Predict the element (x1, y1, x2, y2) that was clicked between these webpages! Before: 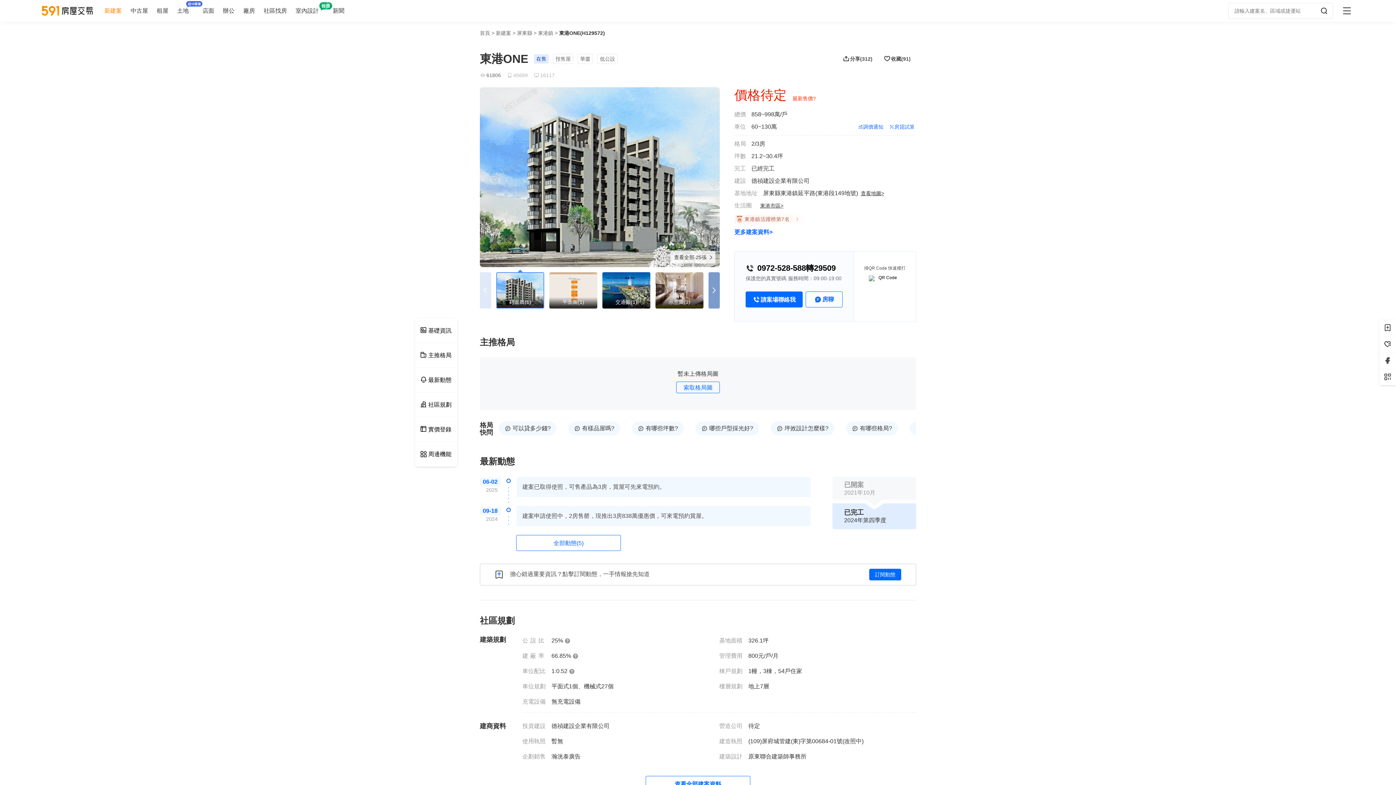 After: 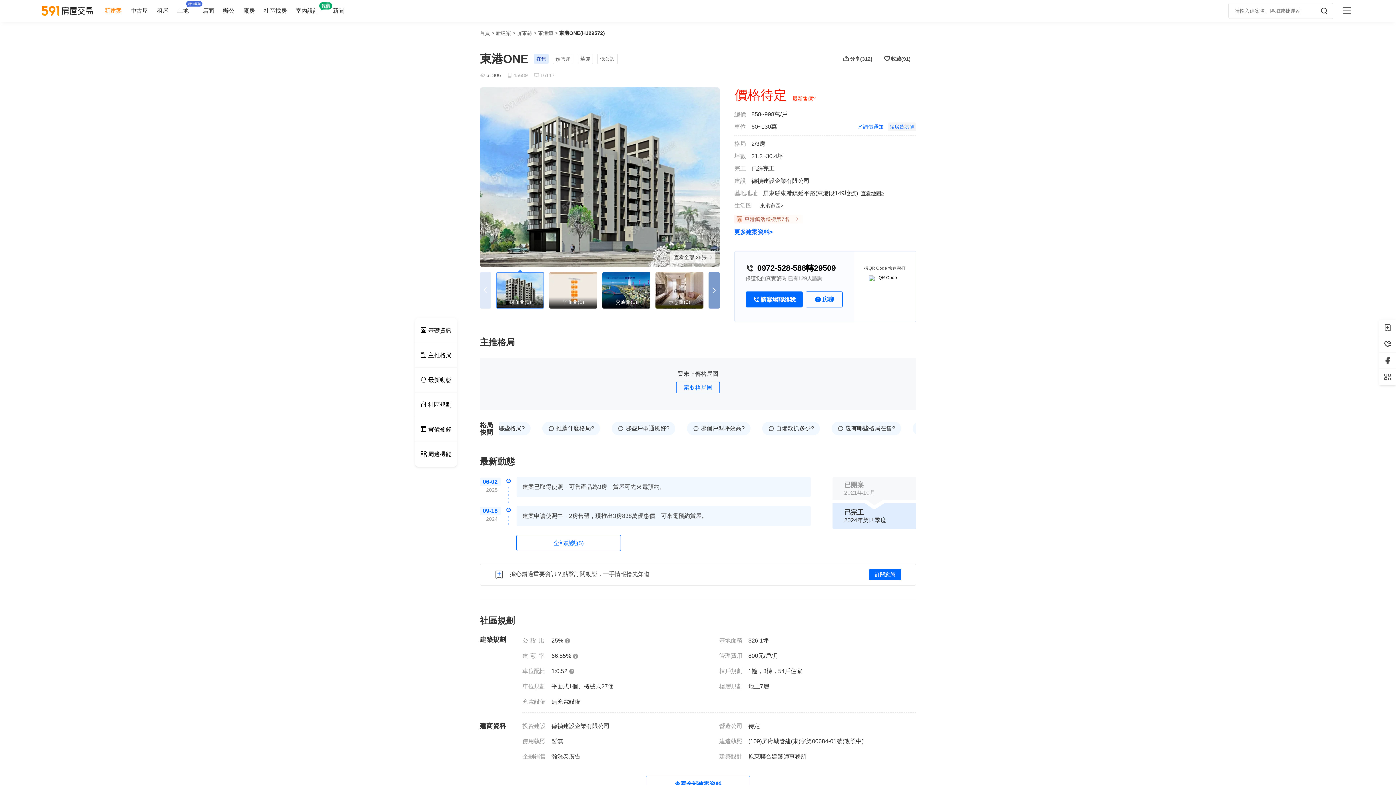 Action: label: 房貸試算 bbox: (888, 122, 916, 131)